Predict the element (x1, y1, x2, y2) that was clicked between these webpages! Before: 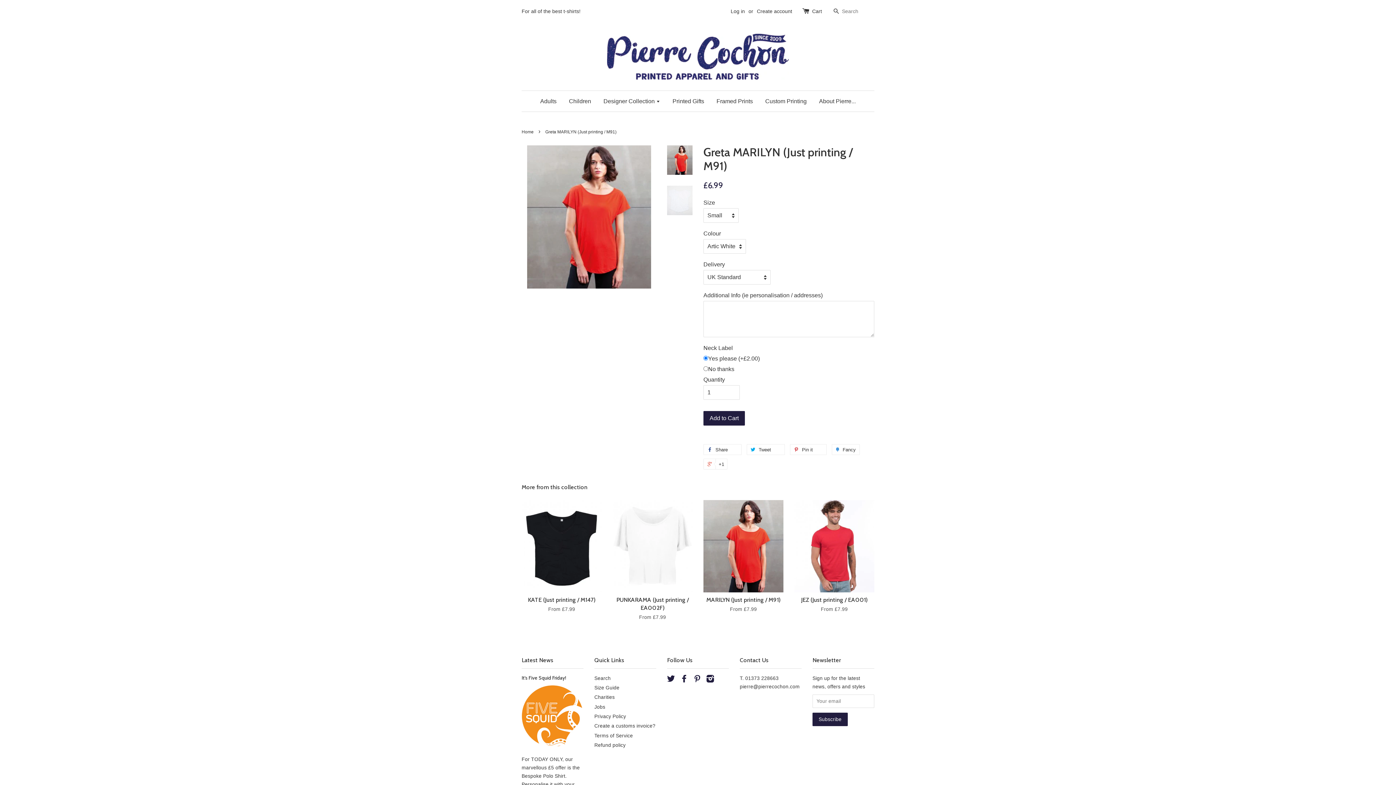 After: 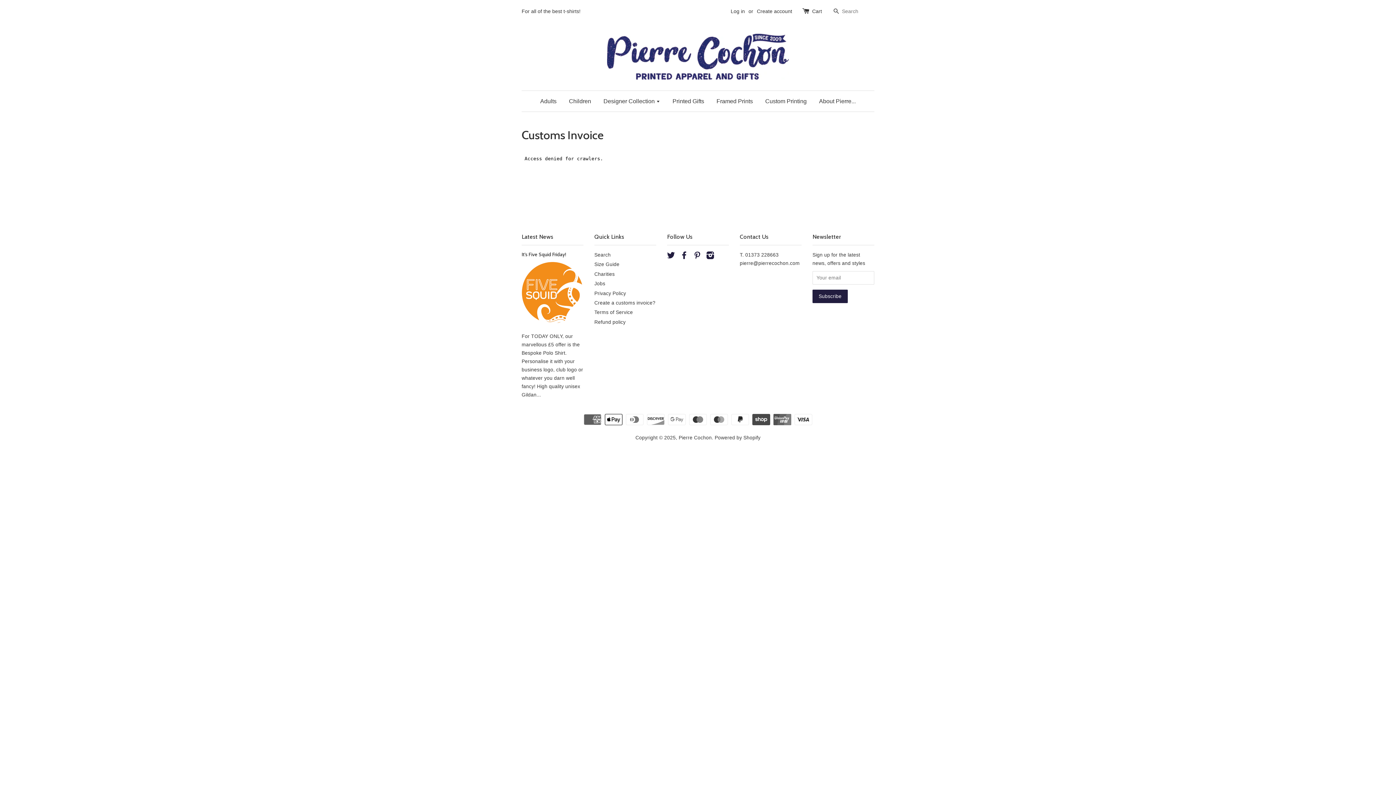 Action: label: Create a customs invoice? bbox: (594, 723, 655, 729)